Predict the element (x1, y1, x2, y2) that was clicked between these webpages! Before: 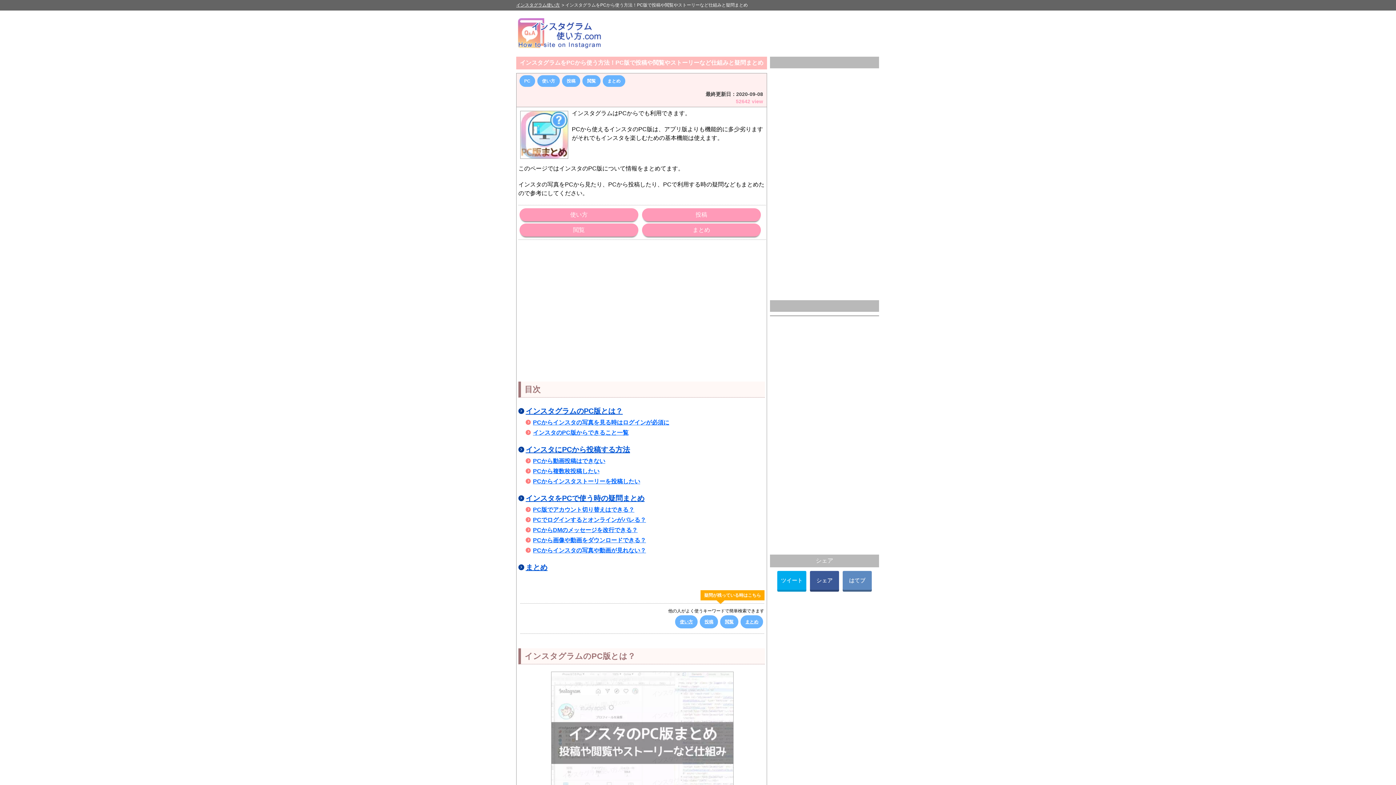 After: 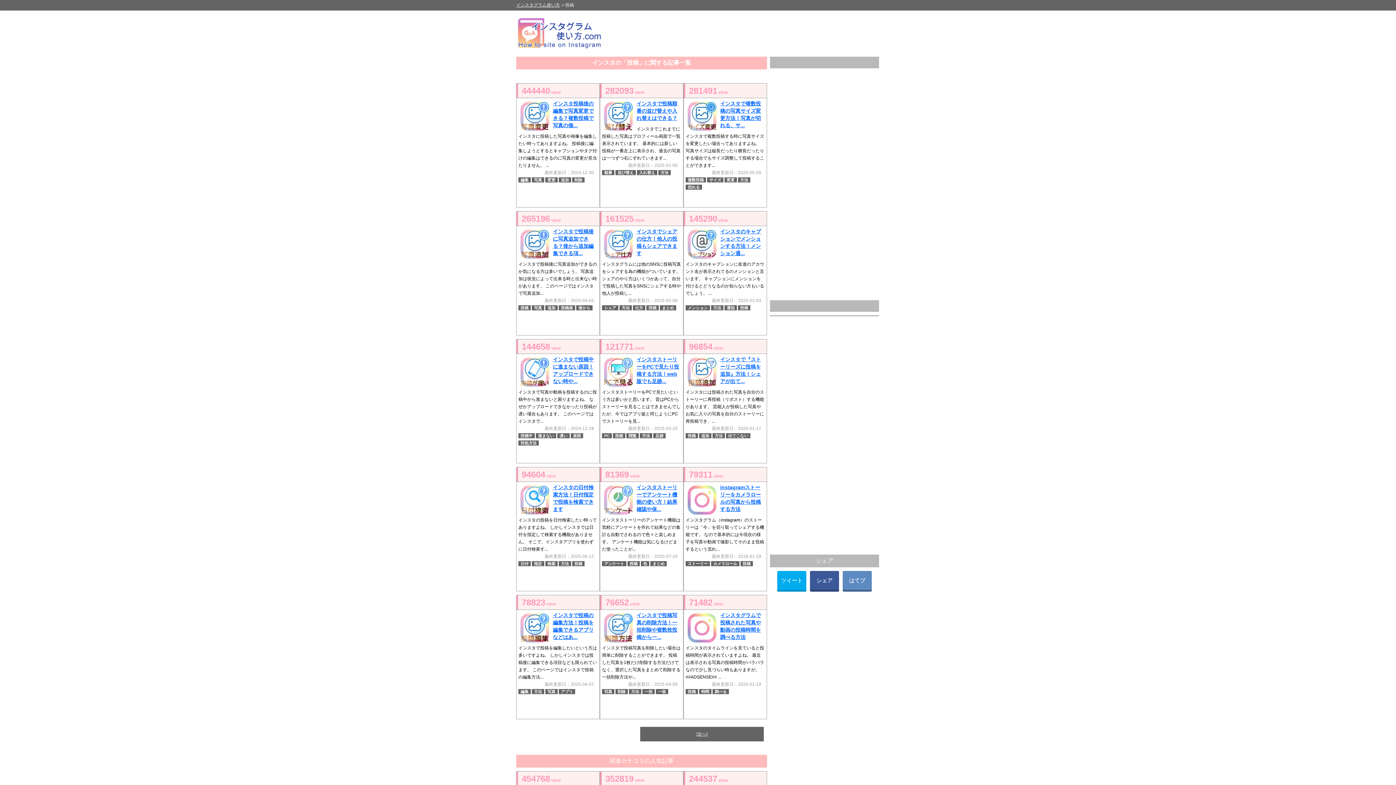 Action: bbox: (562, 75, 580, 86) label: 投稿